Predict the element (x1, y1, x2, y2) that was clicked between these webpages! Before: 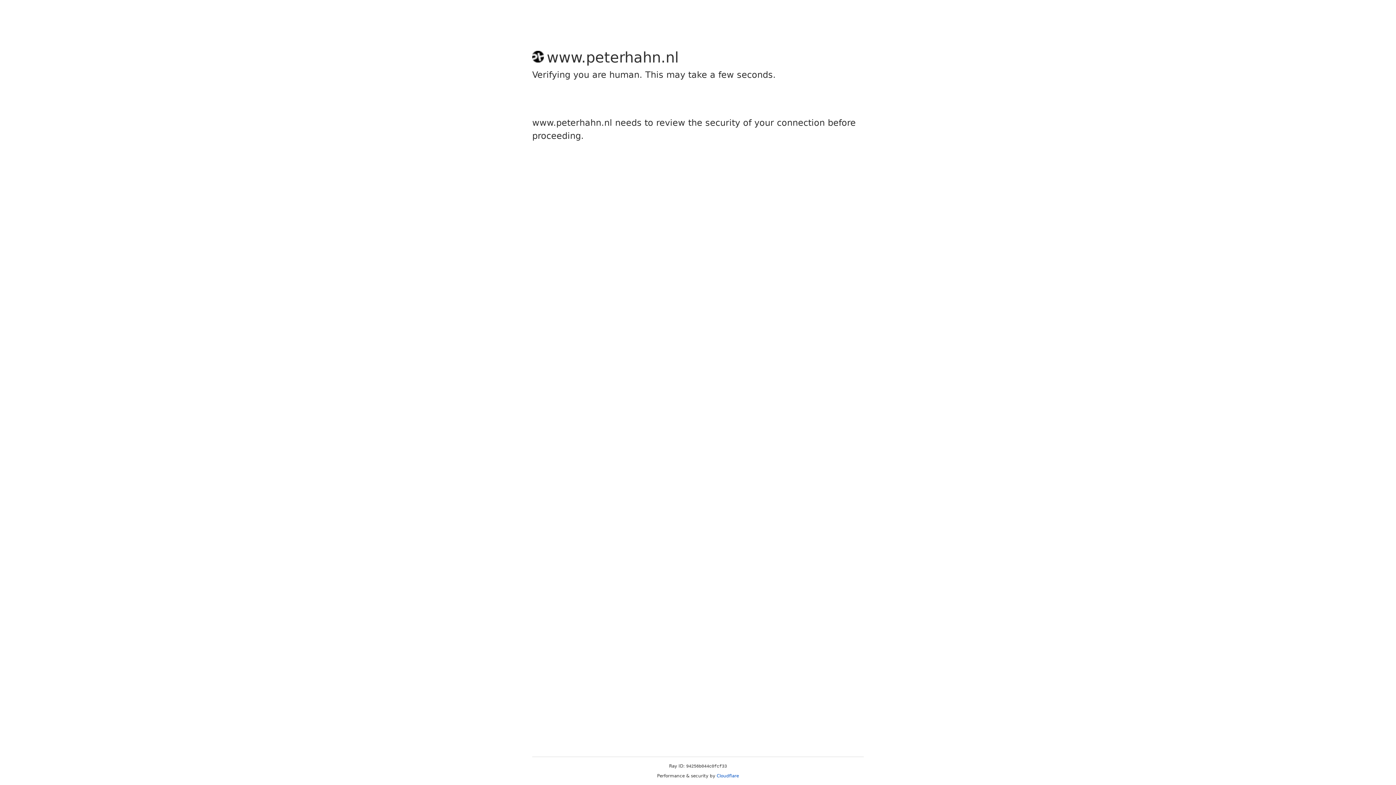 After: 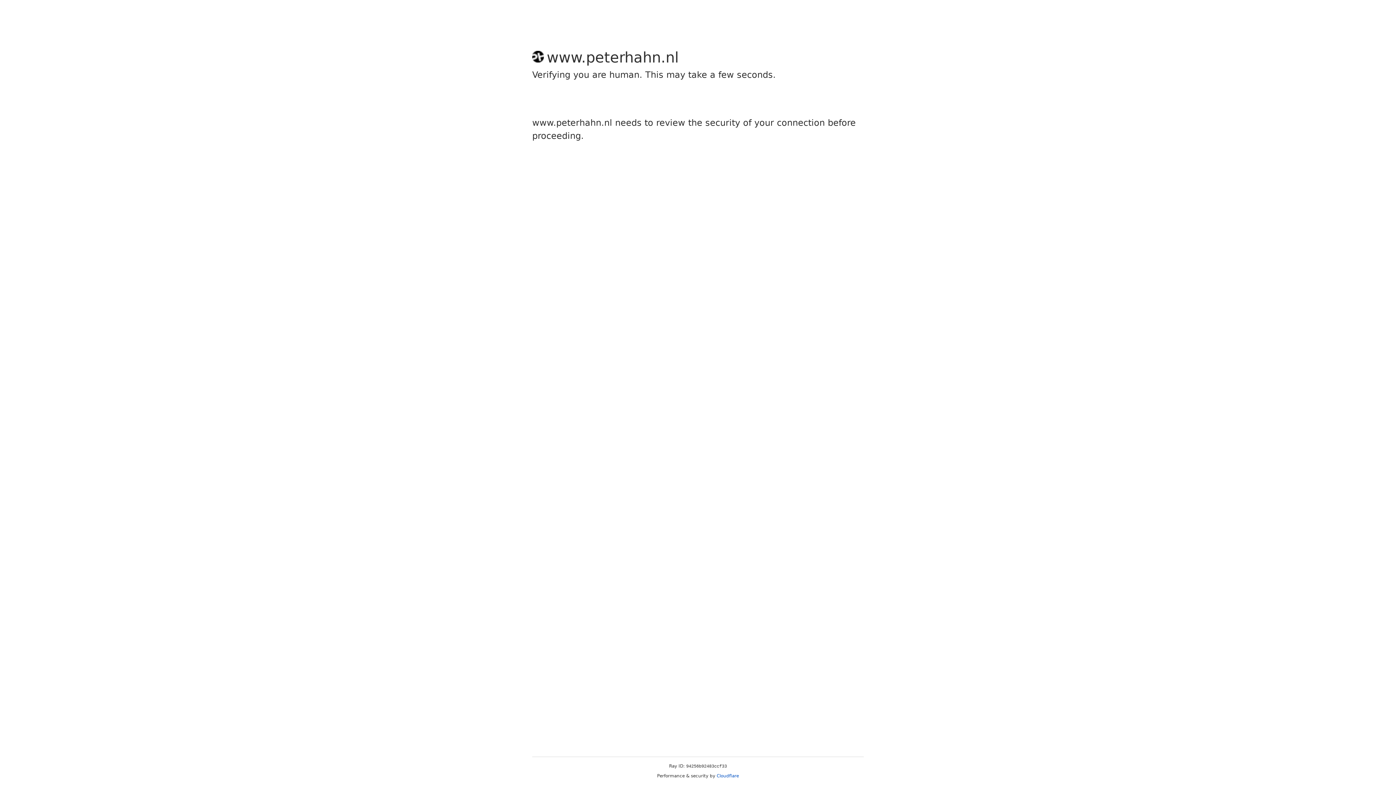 Action: label: Cloudflare bbox: (716, 773, 739, 778)